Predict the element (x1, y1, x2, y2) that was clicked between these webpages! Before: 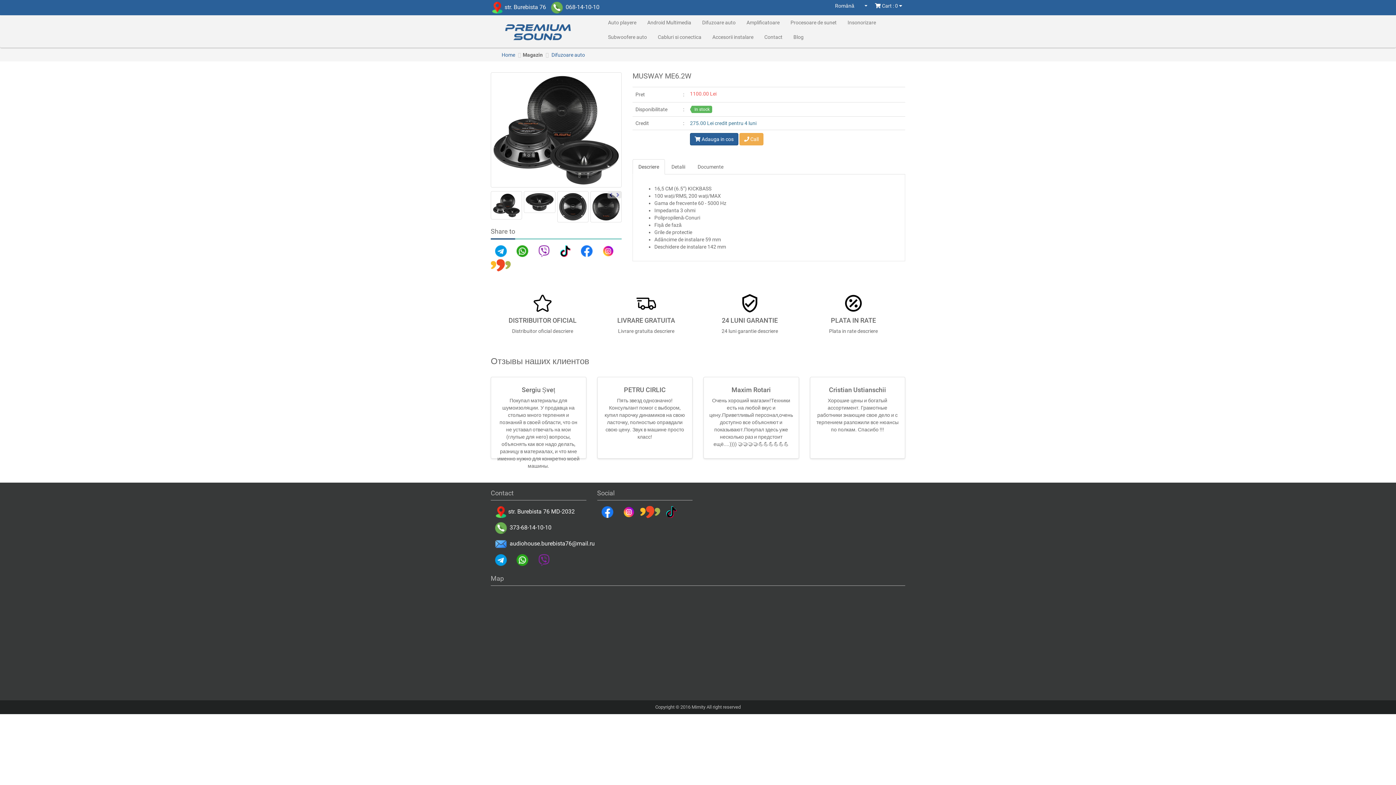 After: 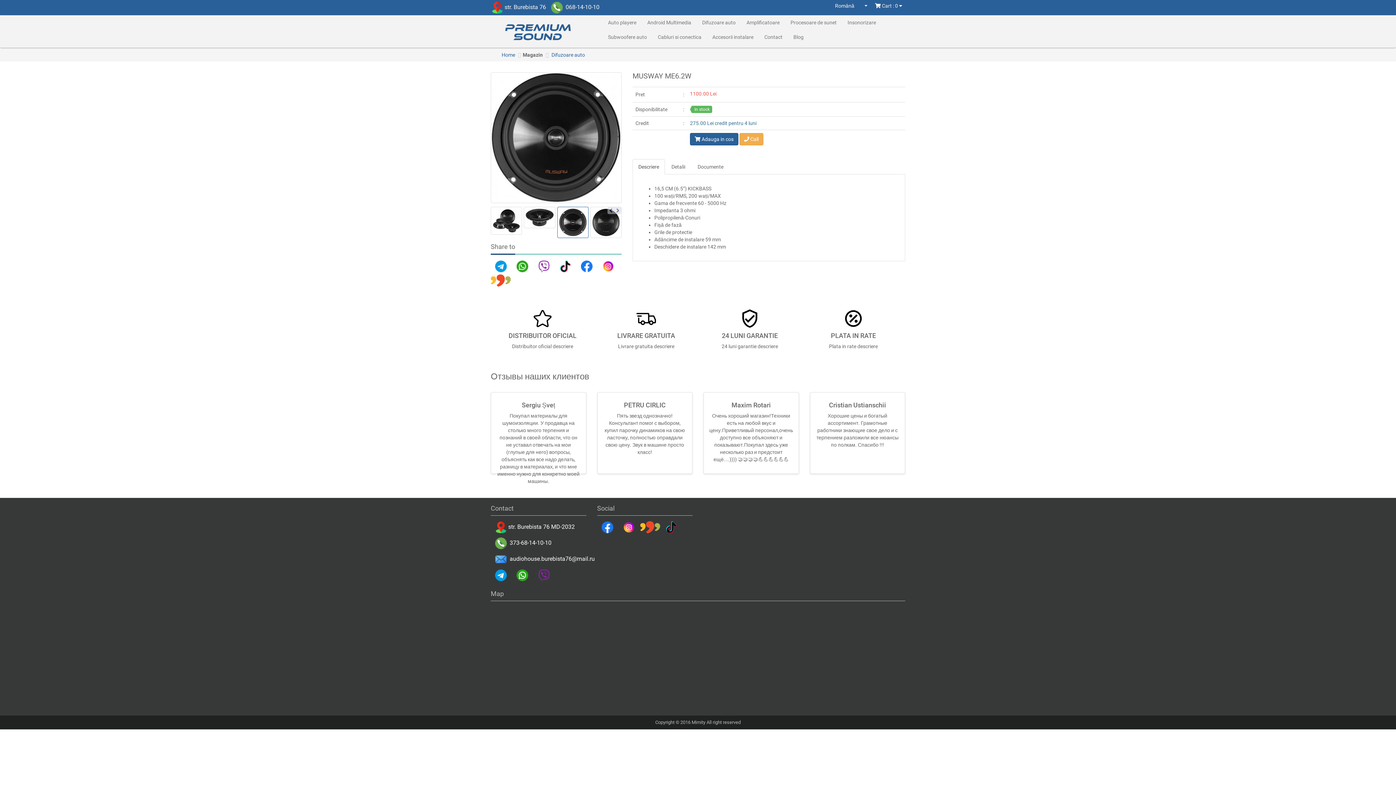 Action: bbox: (557, 191, 588, 222)